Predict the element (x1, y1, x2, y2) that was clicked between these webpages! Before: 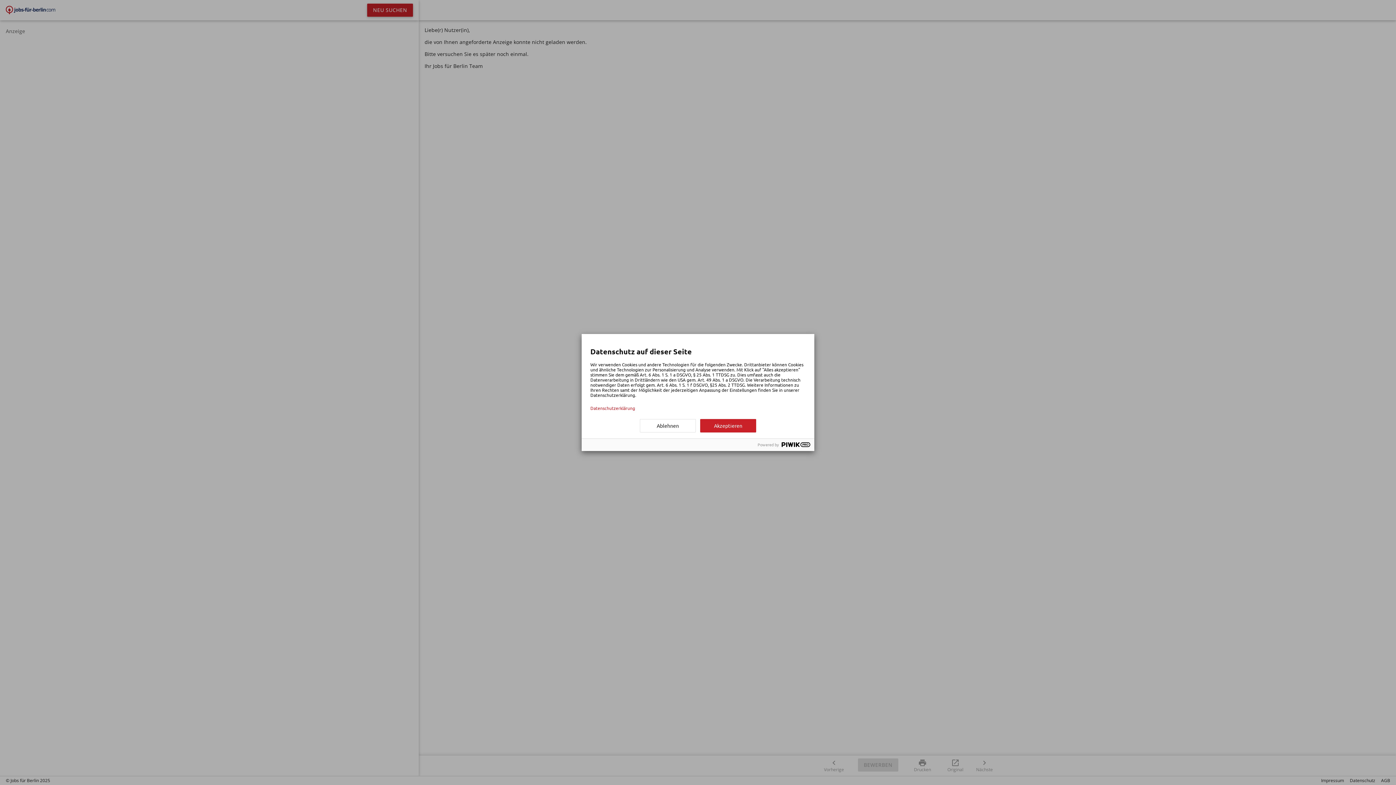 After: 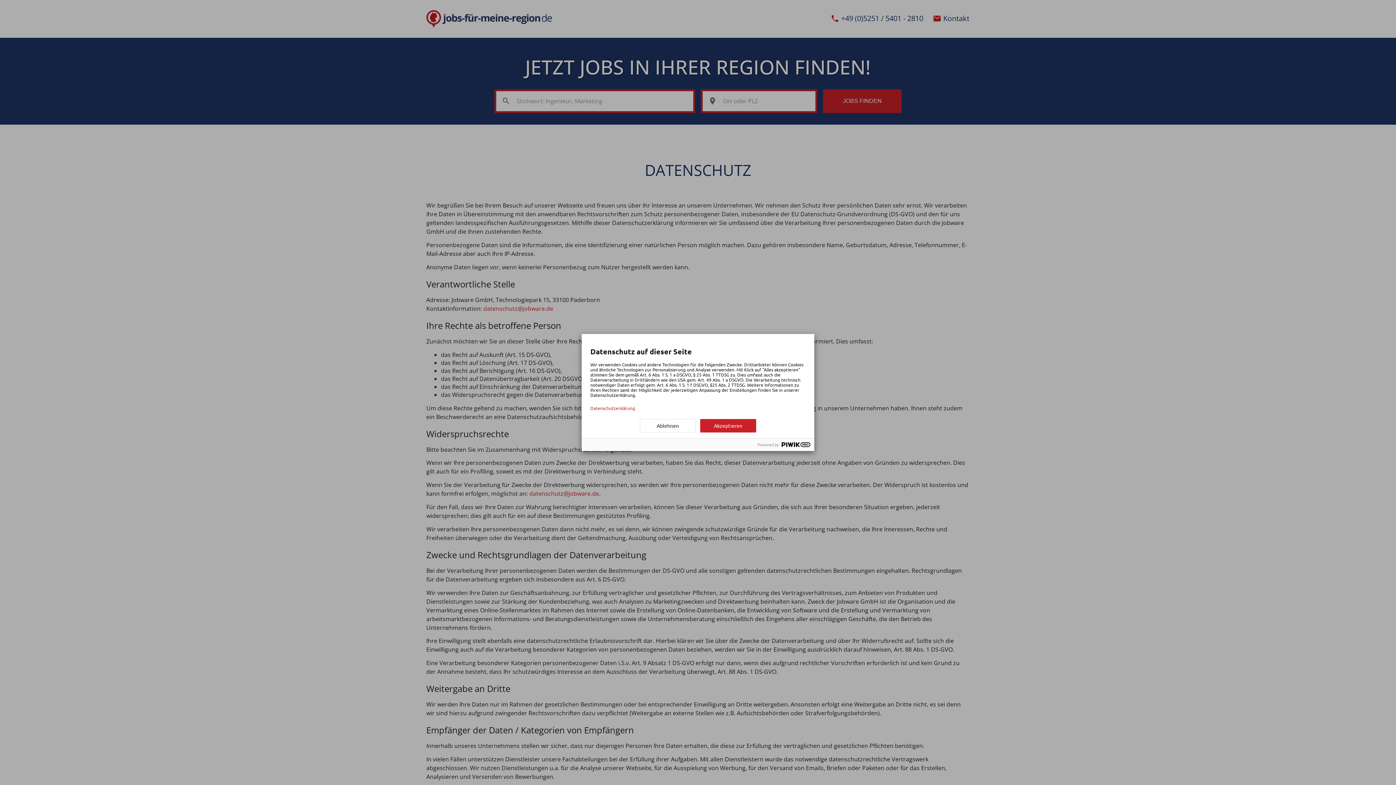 Action: bbox: (590, 405, 805, 410) label: Datenschutzerklärung